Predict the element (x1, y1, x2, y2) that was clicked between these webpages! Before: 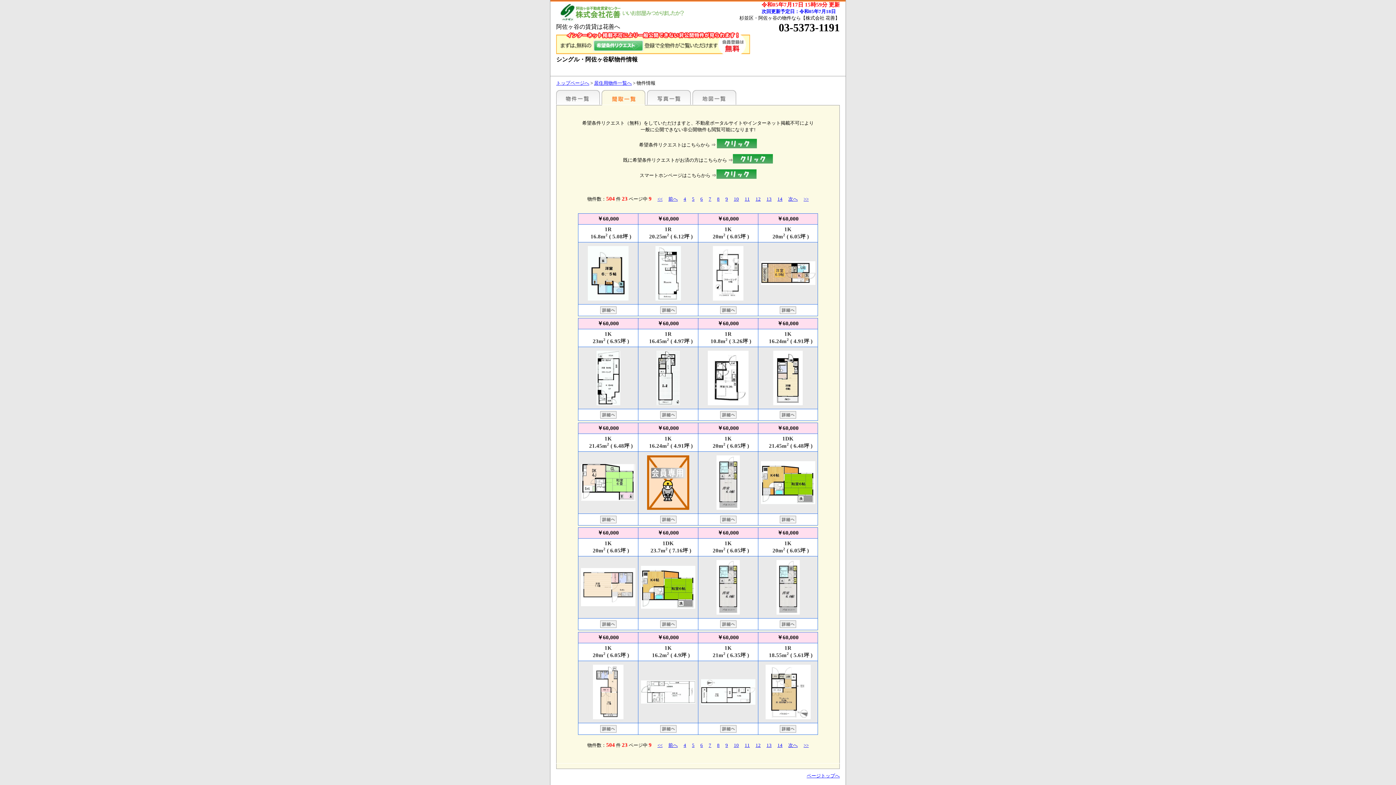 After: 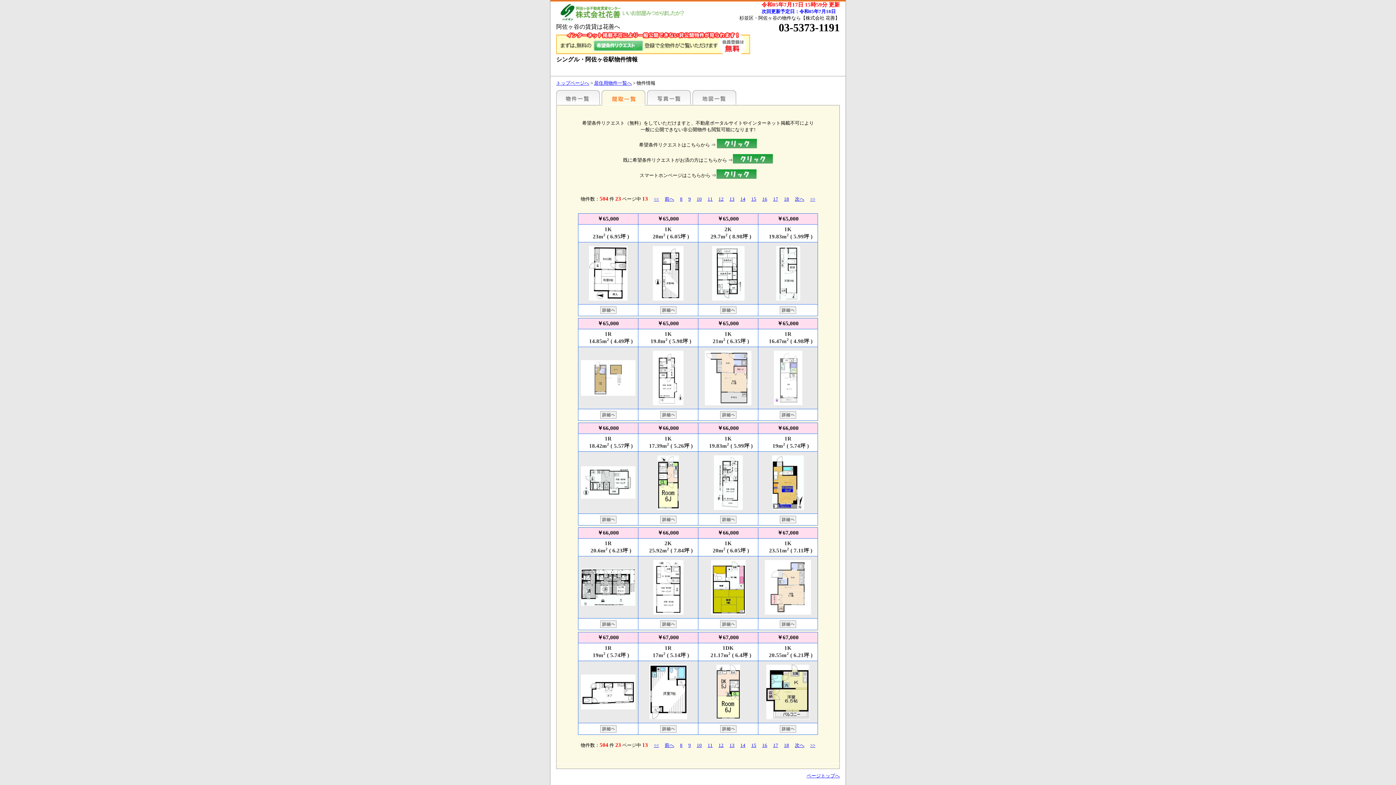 Action: label: 13 bbox: (766, 196, 771, 201)